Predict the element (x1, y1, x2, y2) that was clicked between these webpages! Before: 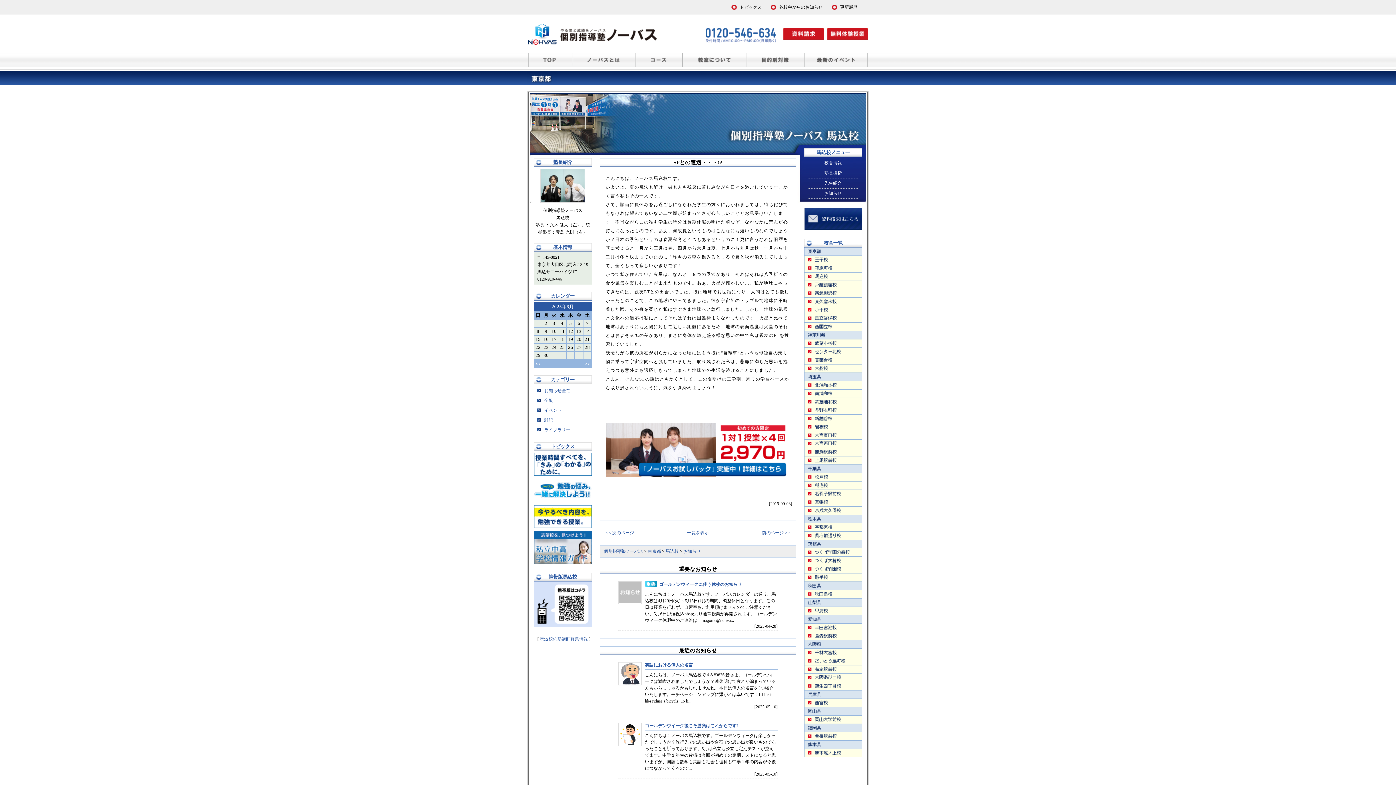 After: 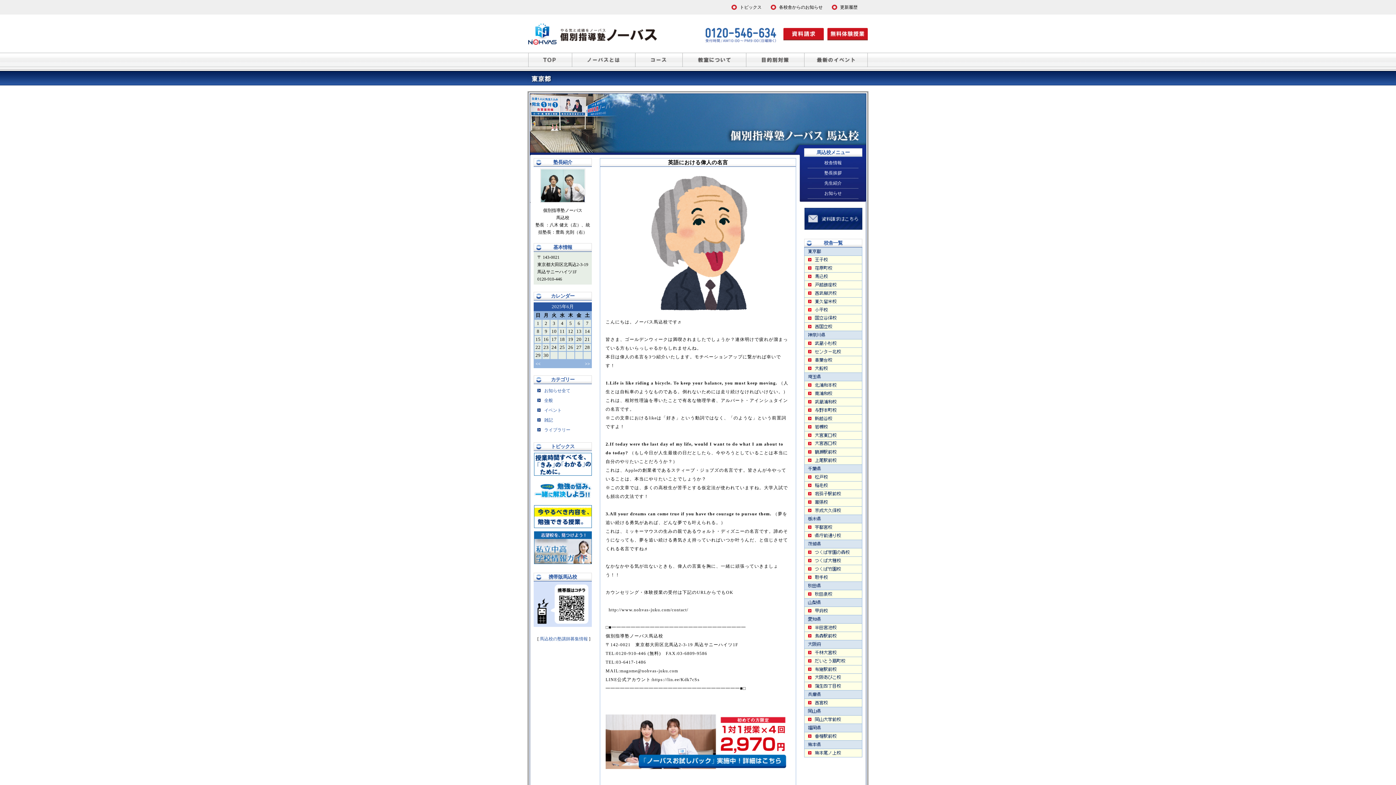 Action: label: 英語における偉人の名言 bbox: (645, 662, 693, 668)